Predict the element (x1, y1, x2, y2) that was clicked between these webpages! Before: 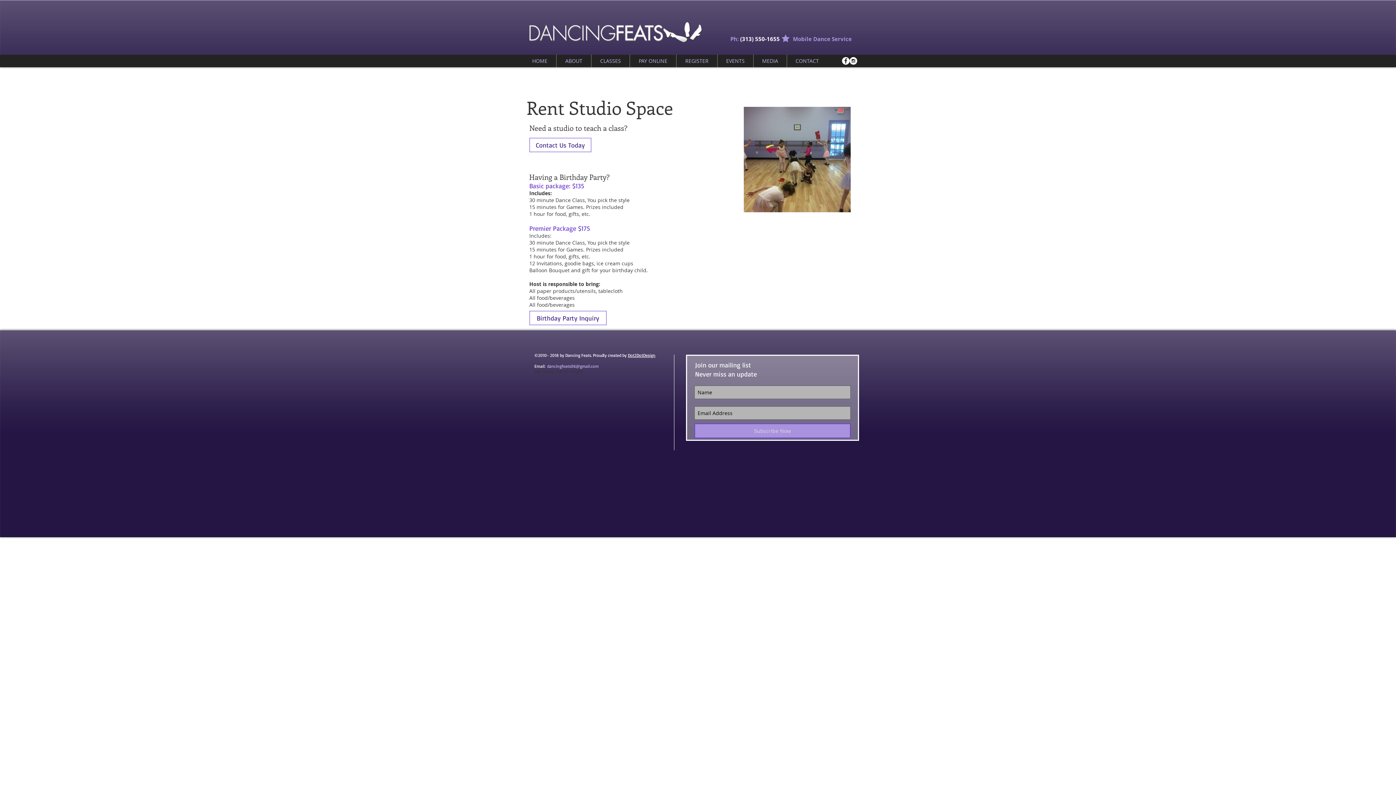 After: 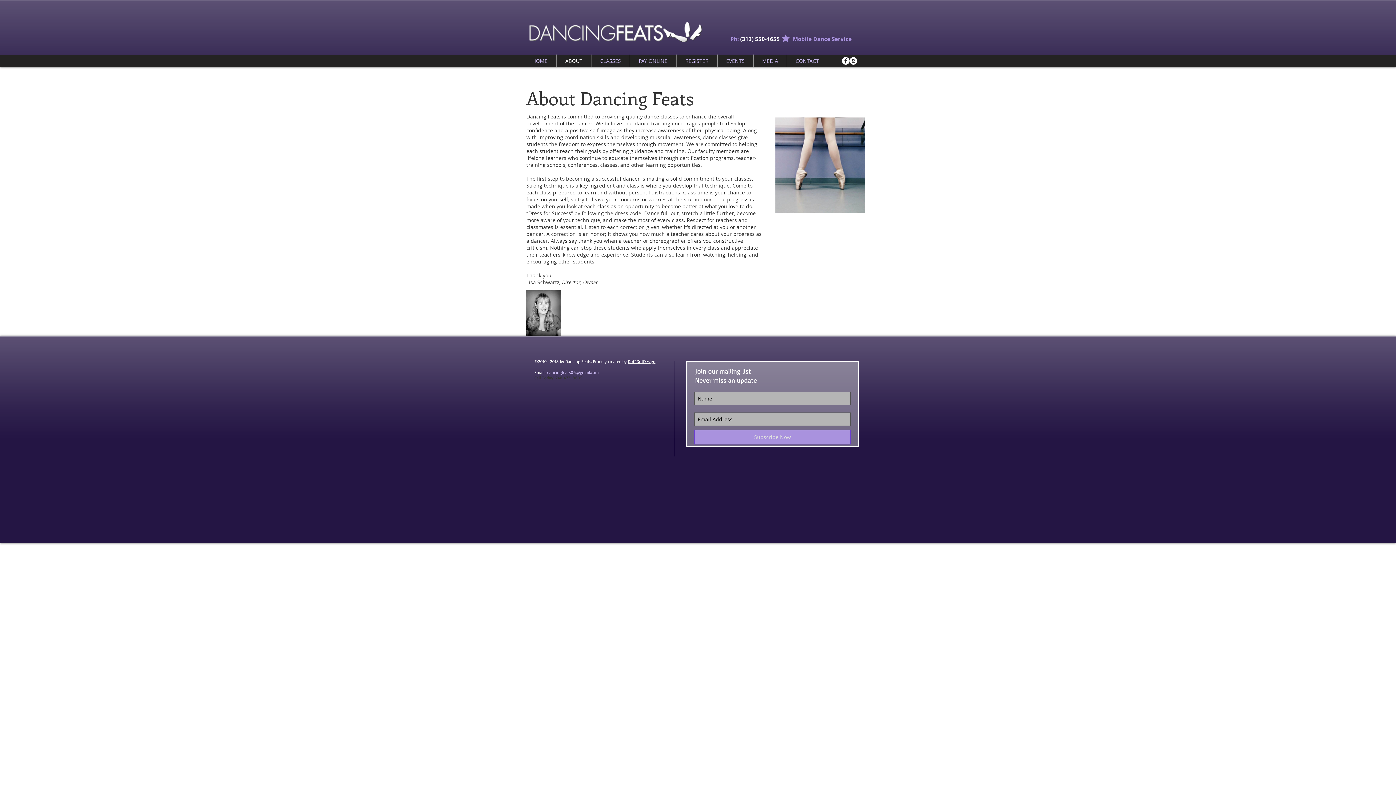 Action: bbox: (556, 54, 591, 67) label: ABOUT